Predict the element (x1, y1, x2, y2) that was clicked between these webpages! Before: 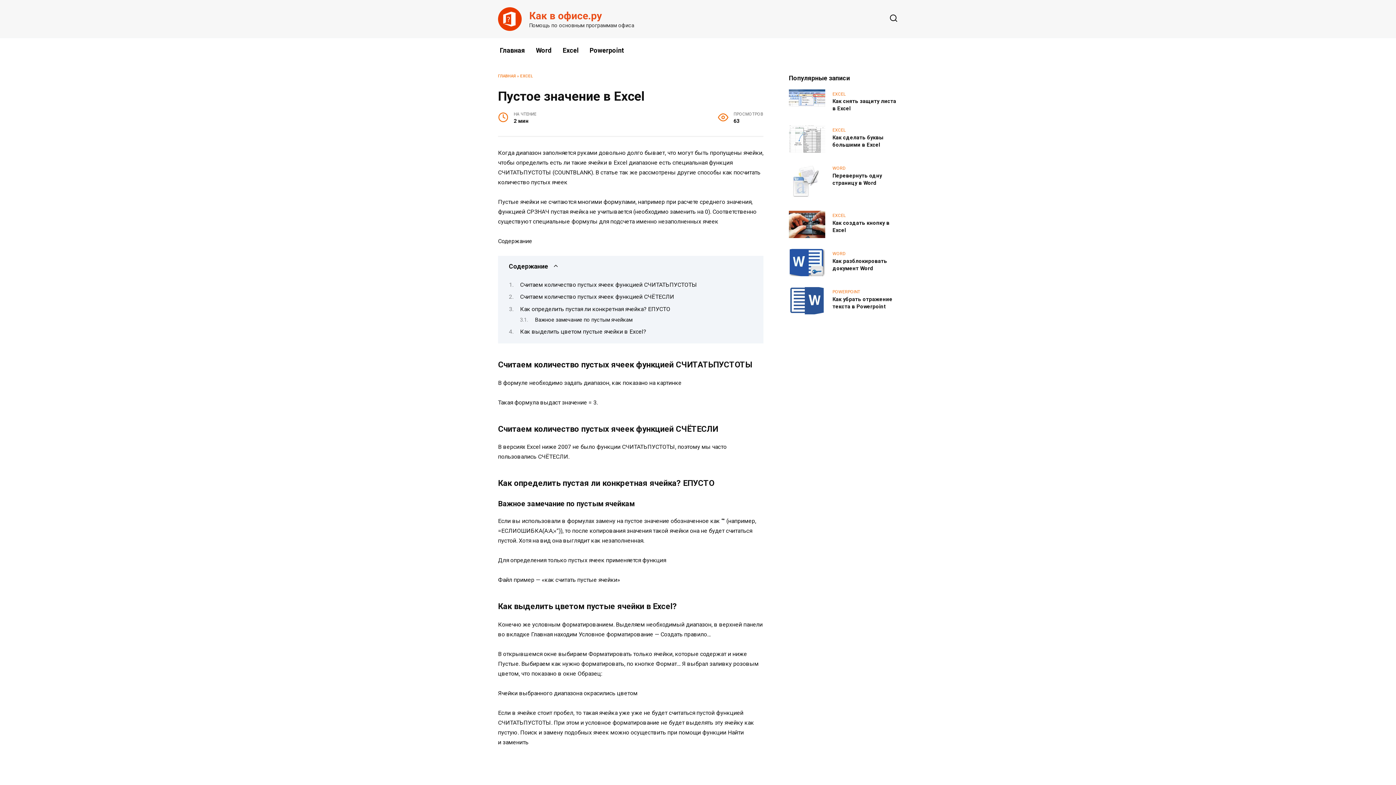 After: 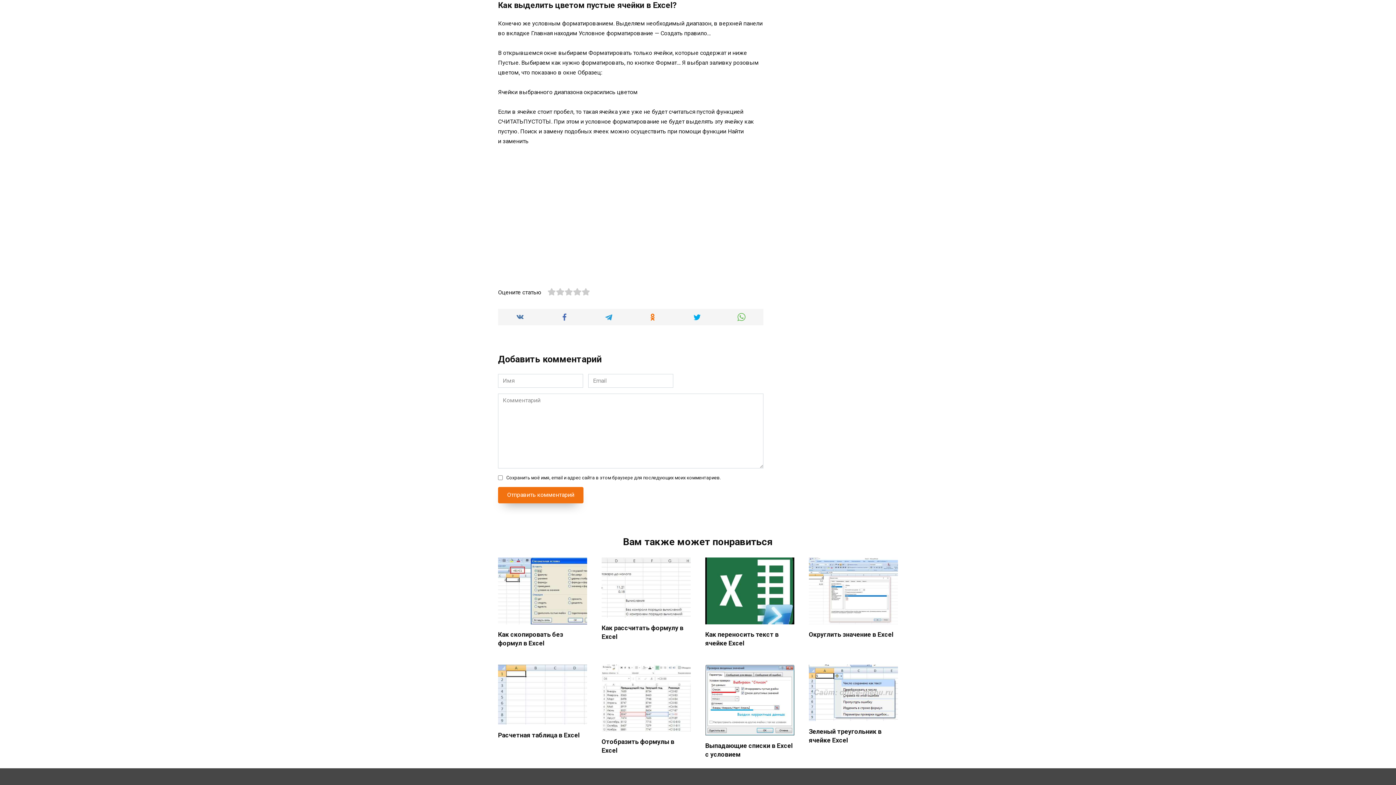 Action: bbox: (520, 328, 646, 335) label: Как выделить цветом пустые ячейки в Excel?